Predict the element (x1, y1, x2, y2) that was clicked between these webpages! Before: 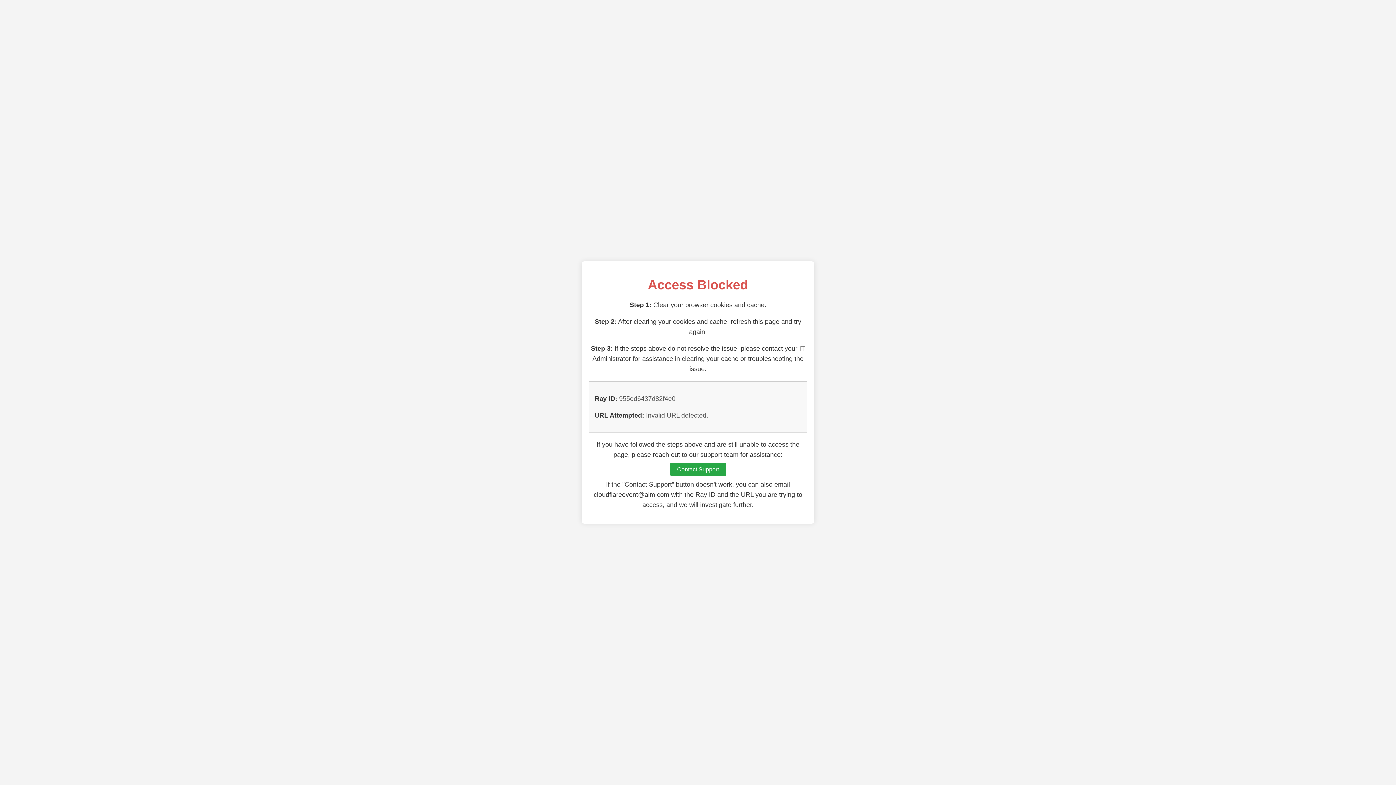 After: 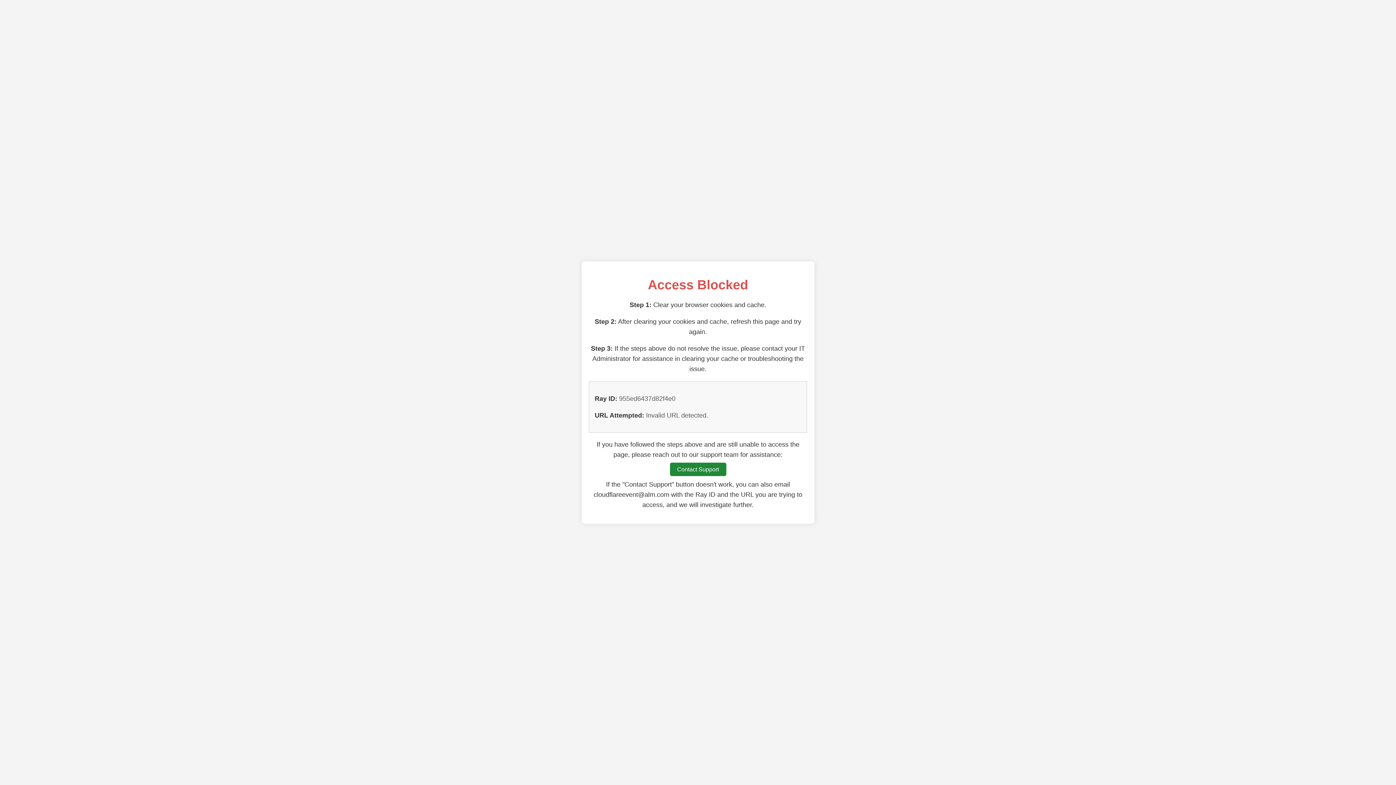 Action: bbox: (670, 462, 726, 476) label: Contact Support